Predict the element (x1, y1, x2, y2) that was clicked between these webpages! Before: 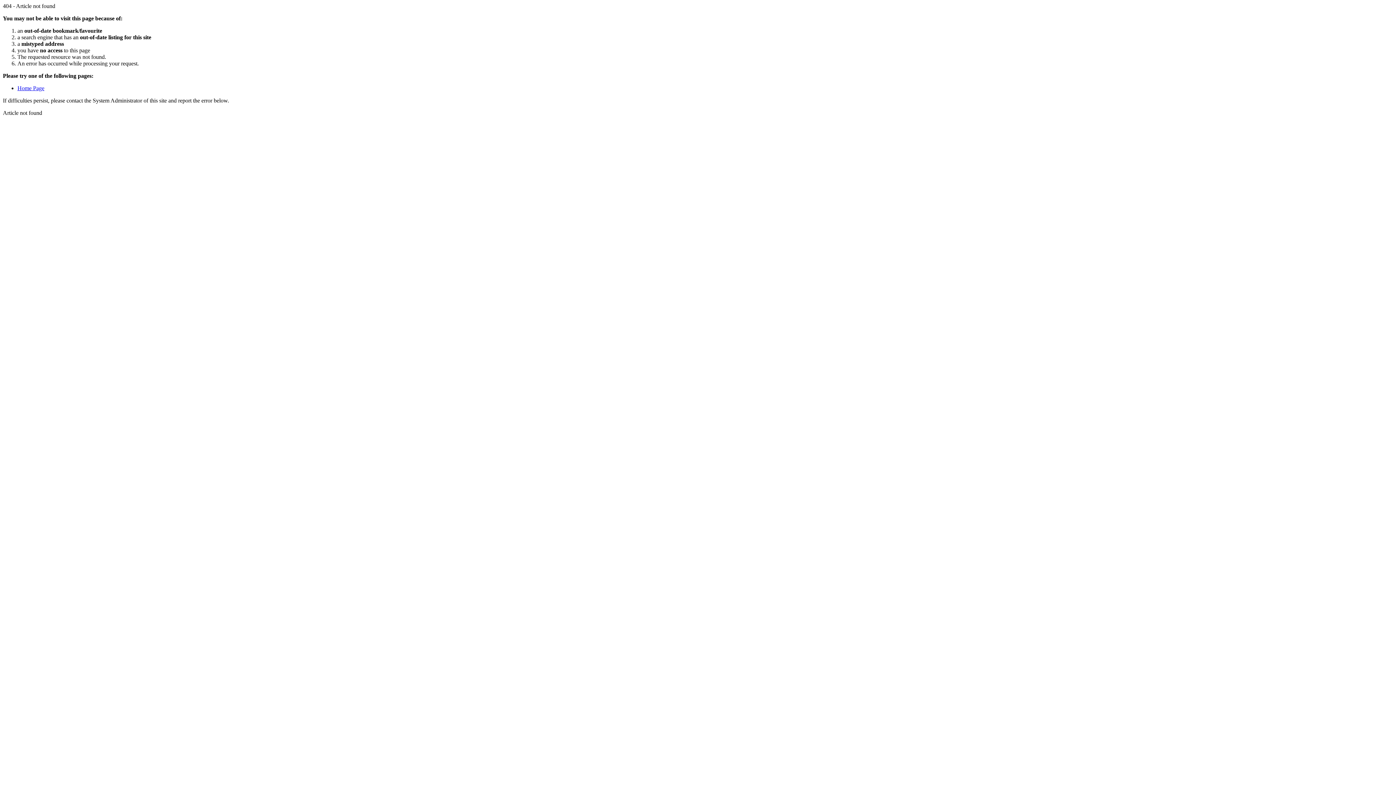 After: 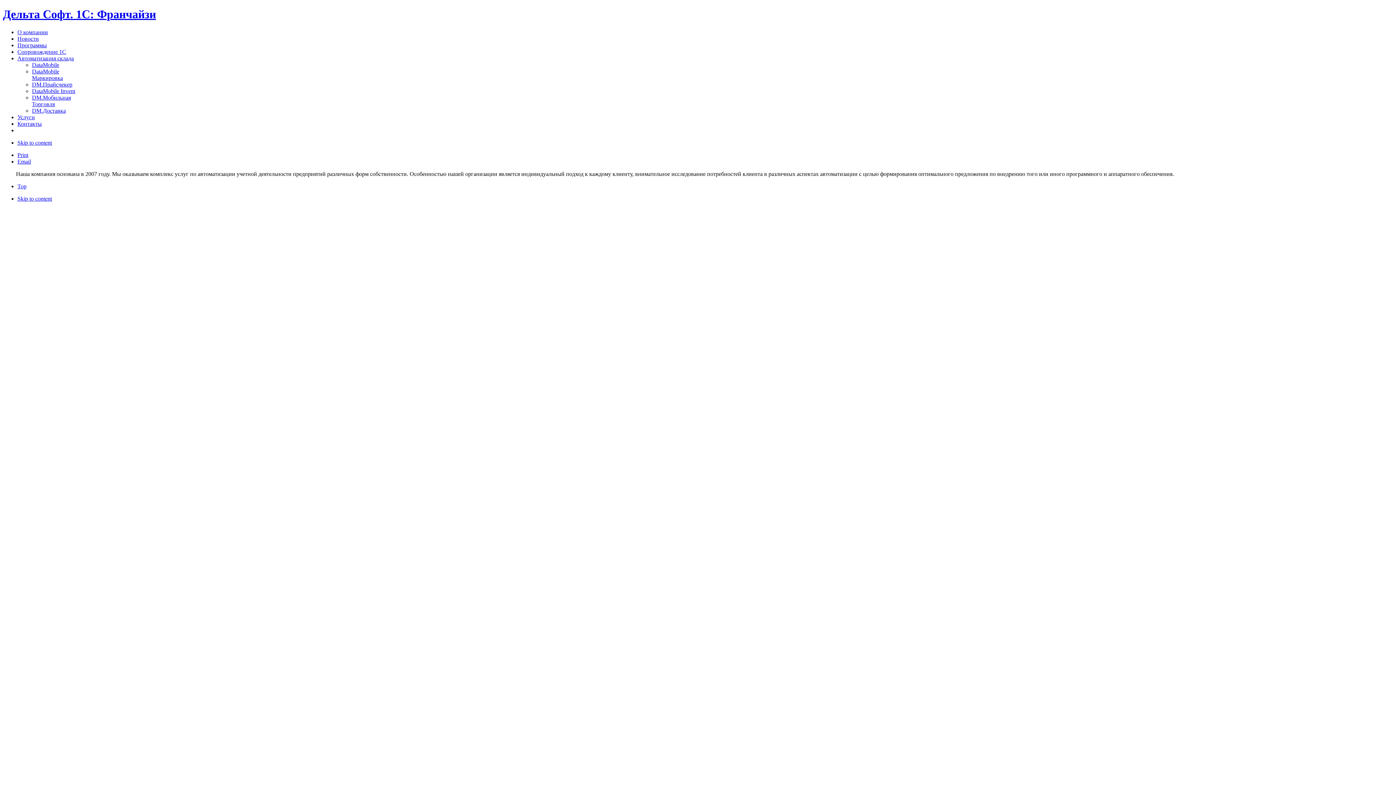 Action: bbox: (17, 85, 44, 91) label: Home Page